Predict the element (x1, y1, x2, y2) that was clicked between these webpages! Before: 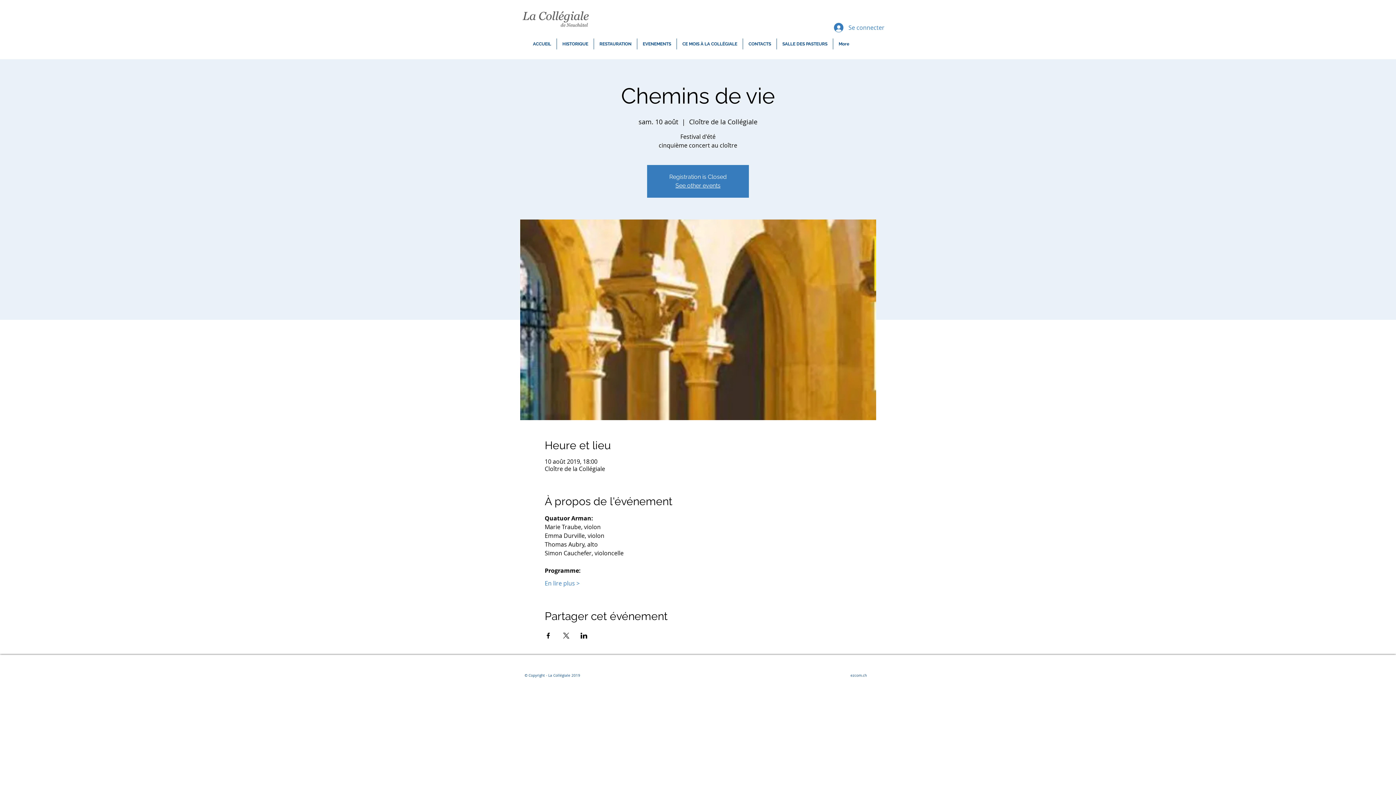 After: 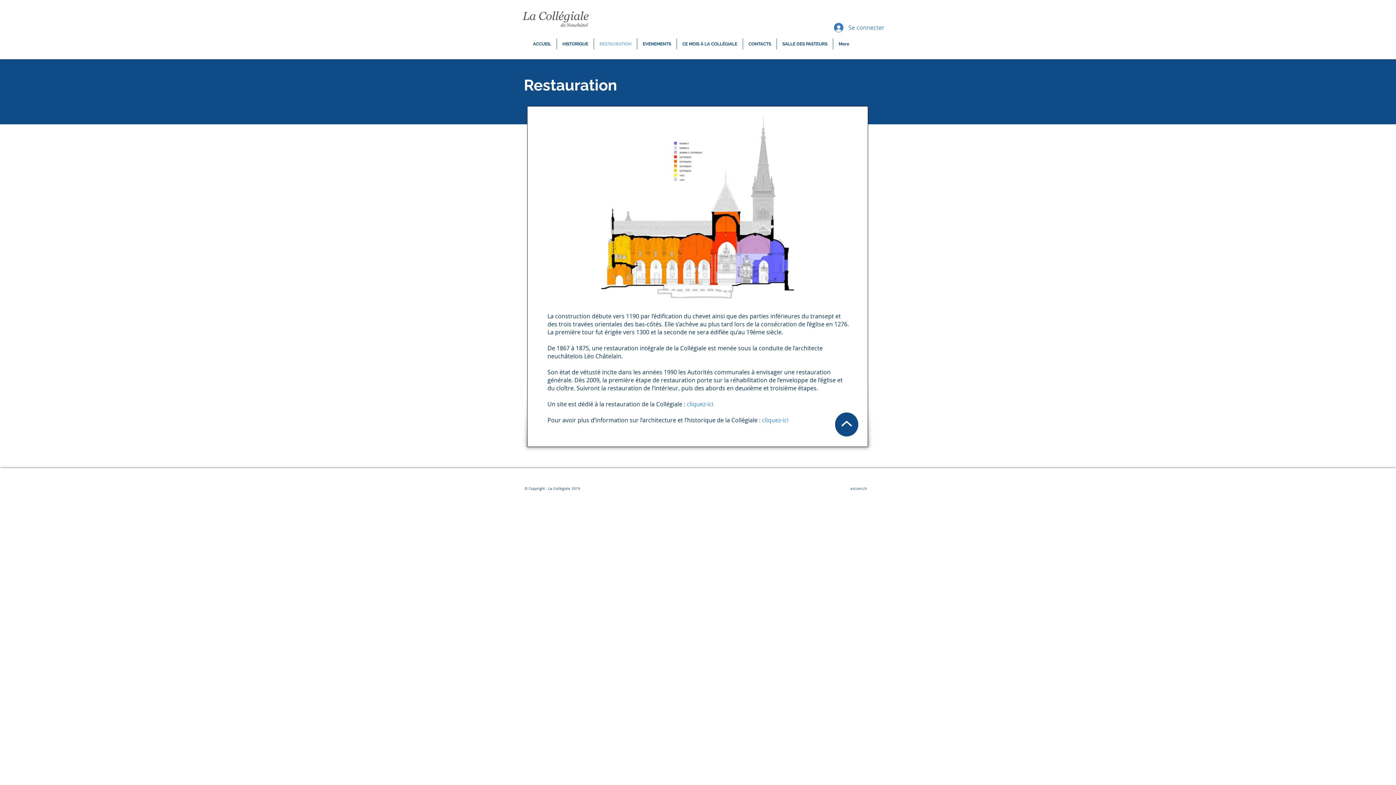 Action: bbox: (594, 38, 637, 49) label: RESTAURATION